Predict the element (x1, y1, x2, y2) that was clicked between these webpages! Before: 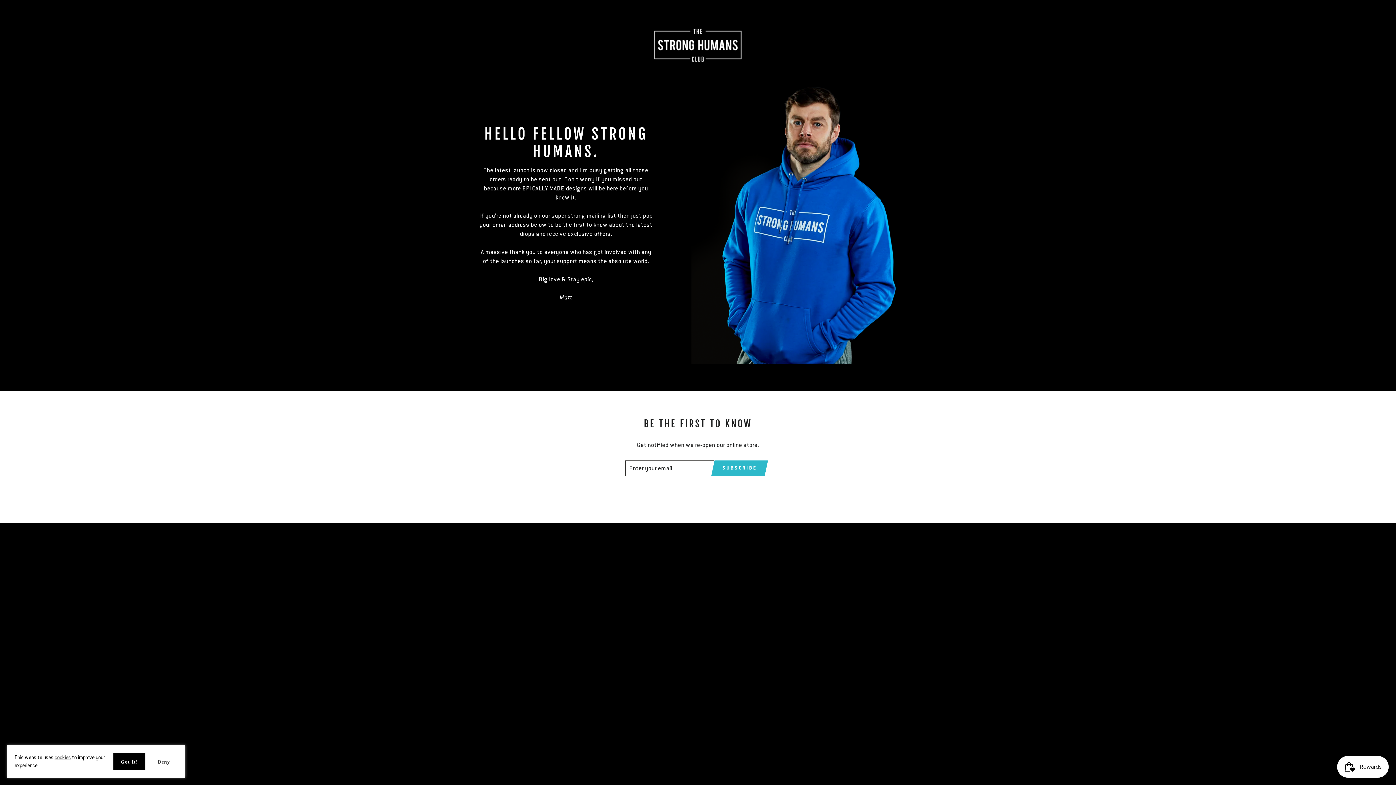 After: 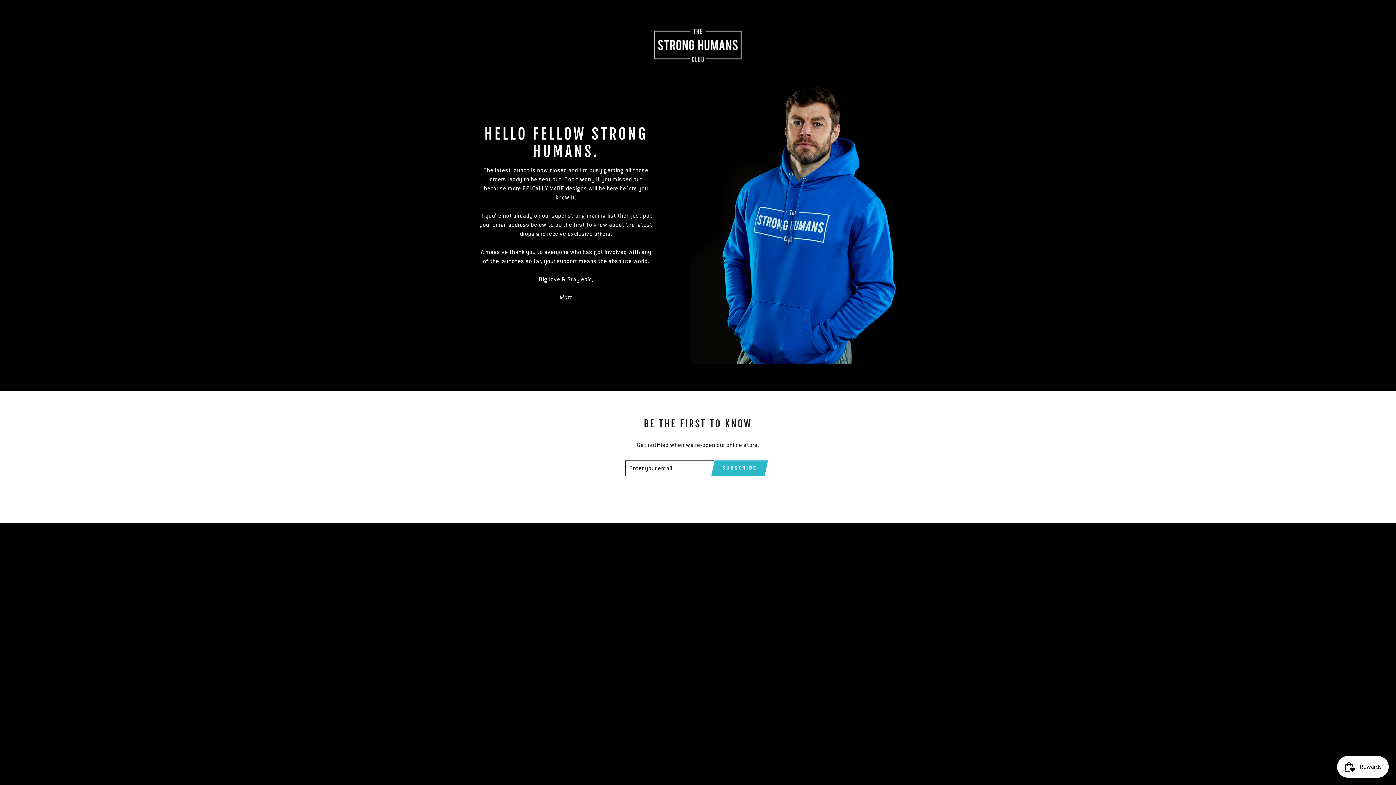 Action: label: Got it! bbox: (112, 752, 146, 770)